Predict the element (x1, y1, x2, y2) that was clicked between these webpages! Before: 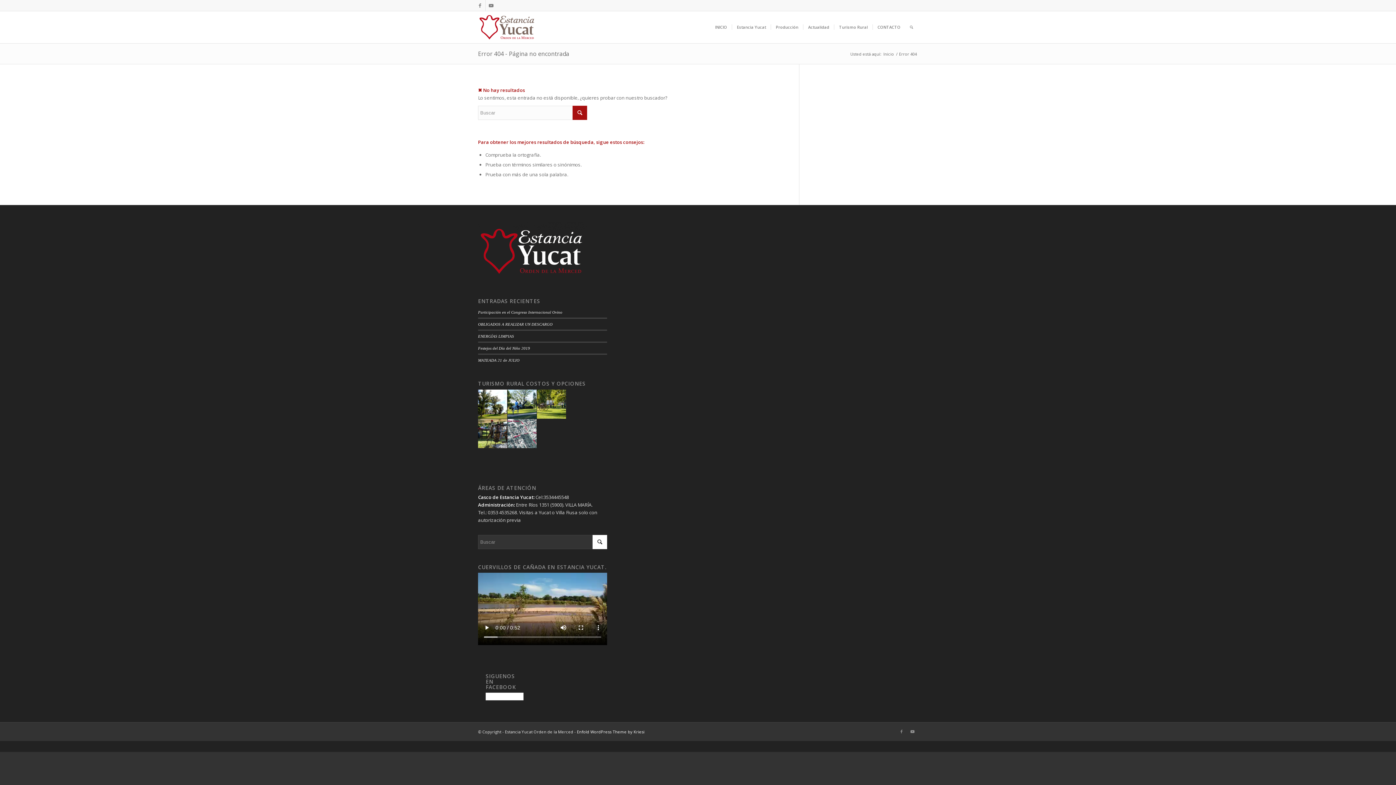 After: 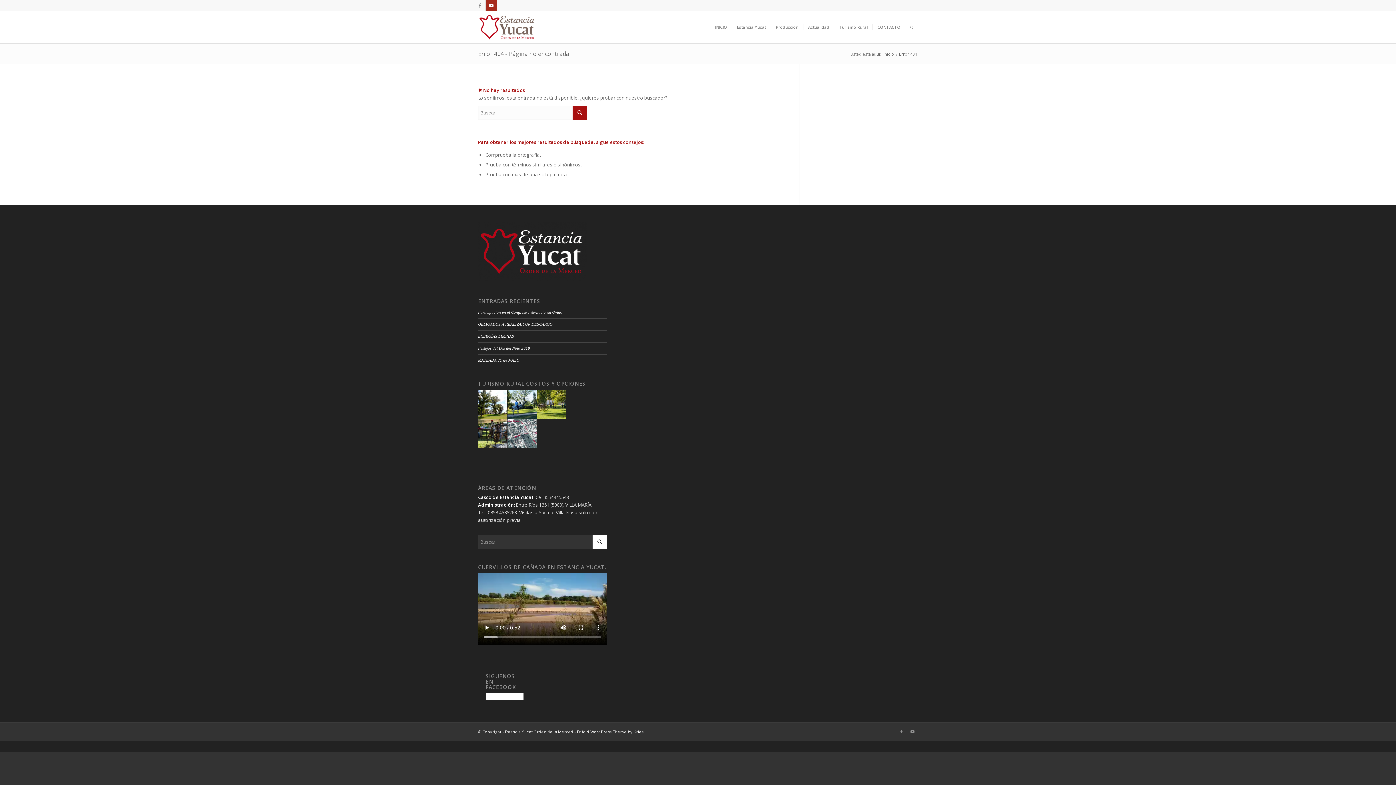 Action: bbox: (485, 0, 496, 10) label: Link to Youtube